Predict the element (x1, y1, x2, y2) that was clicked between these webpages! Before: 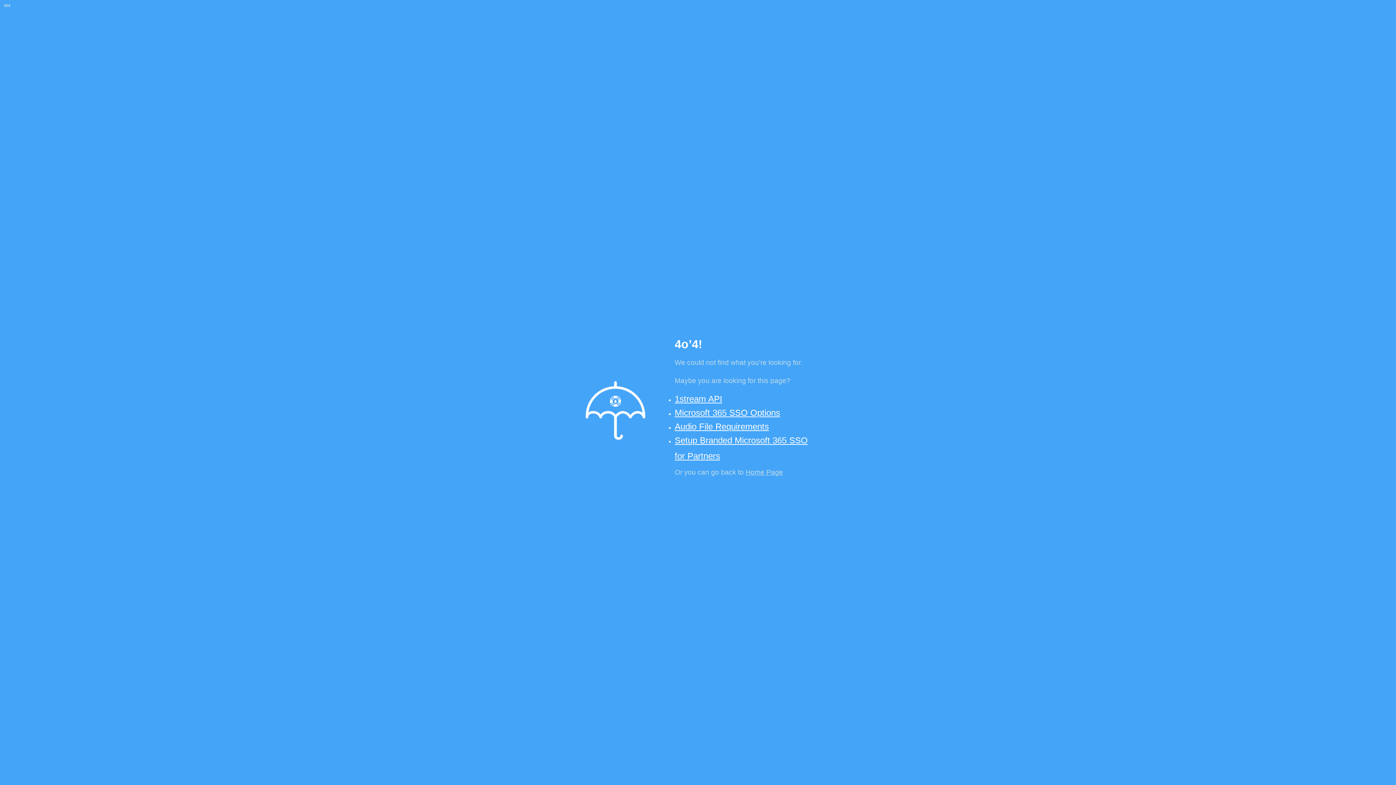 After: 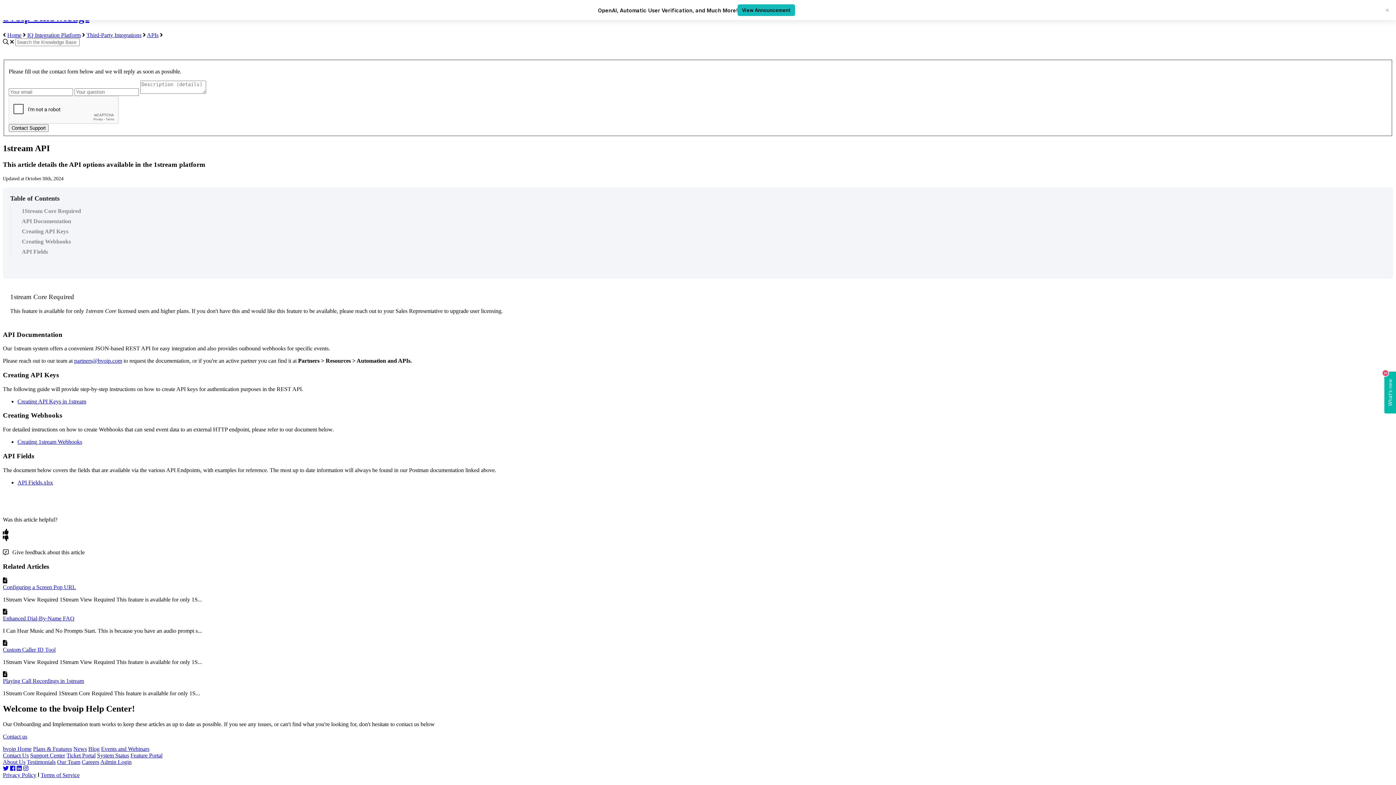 Action: label: 1stream API bbox: (674, 394, 722, 404)